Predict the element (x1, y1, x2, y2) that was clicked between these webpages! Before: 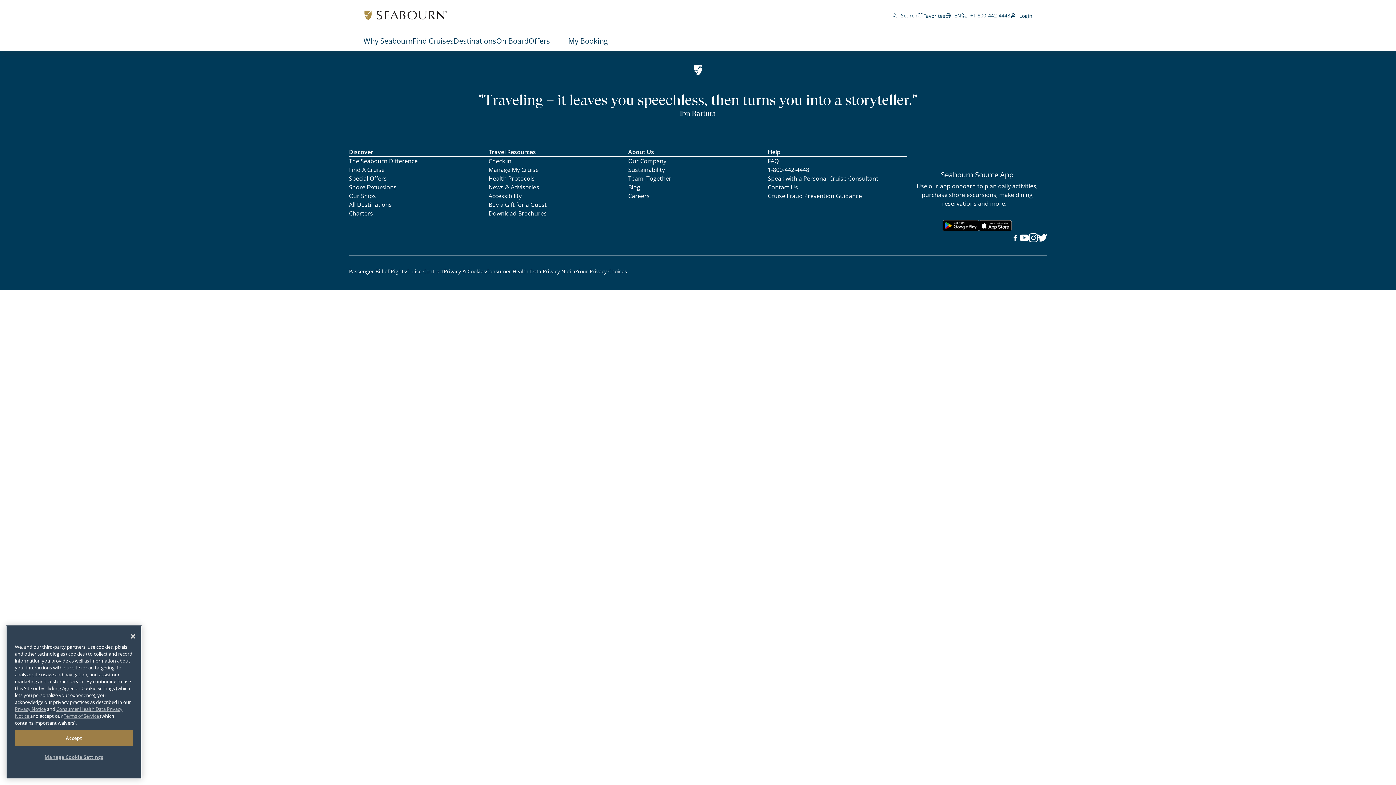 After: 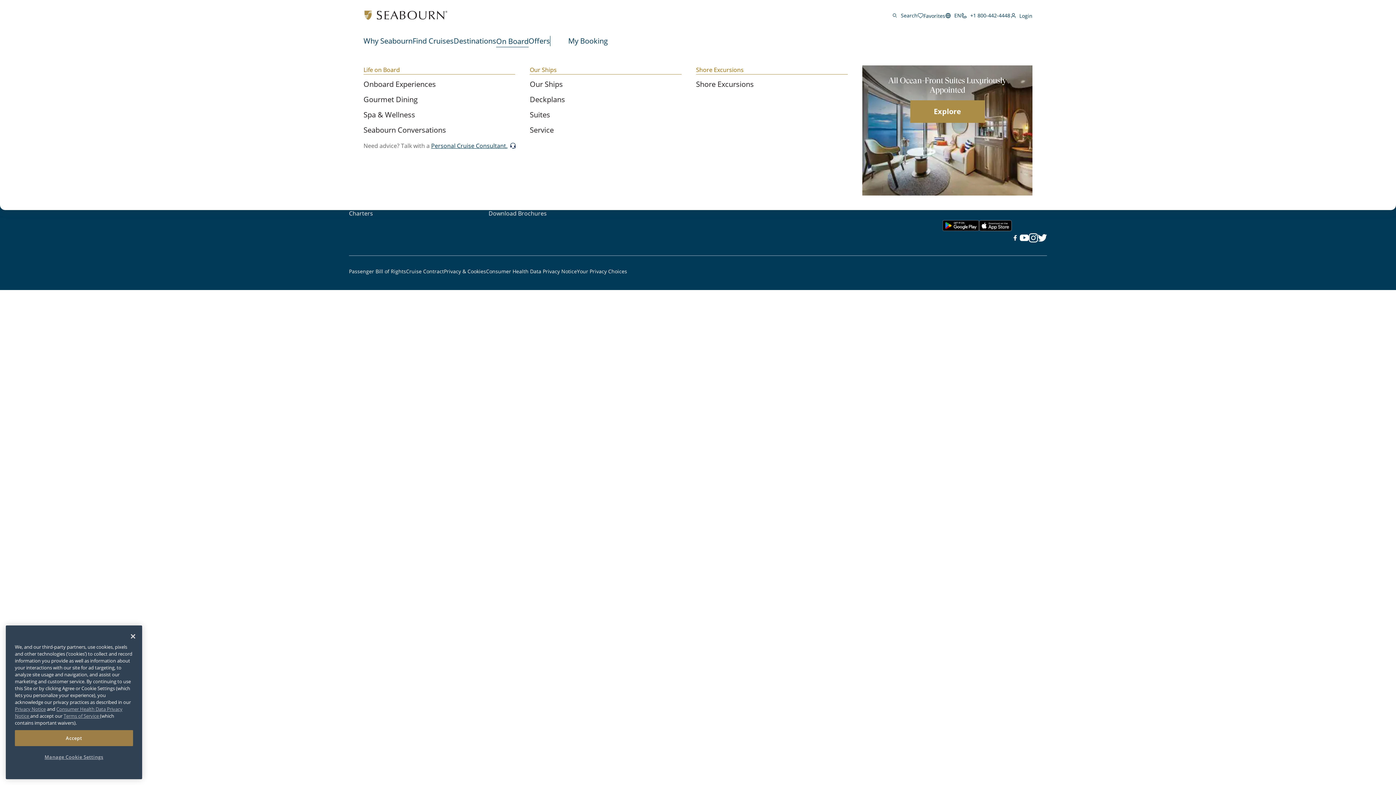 Action: bbox: (496, 35, 528, 47) label: On Board